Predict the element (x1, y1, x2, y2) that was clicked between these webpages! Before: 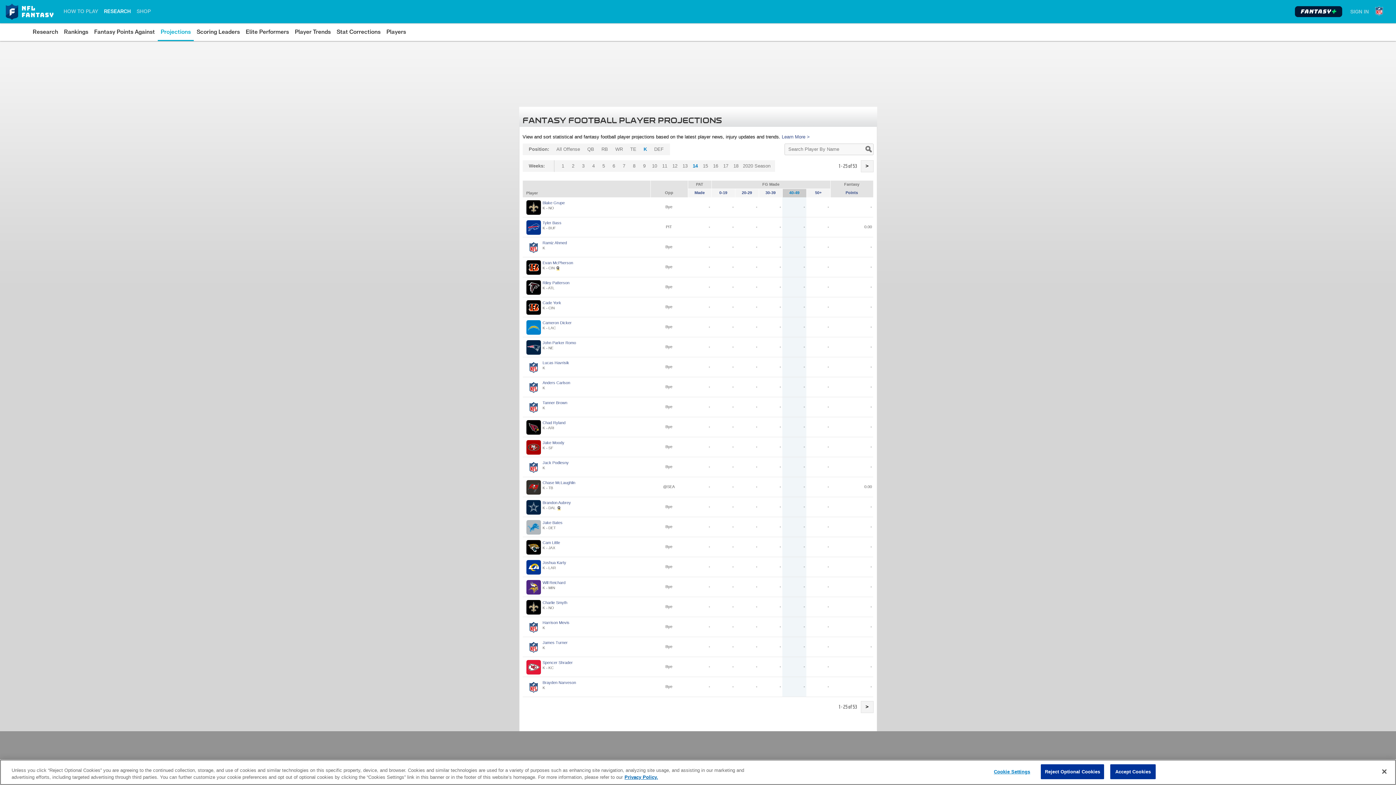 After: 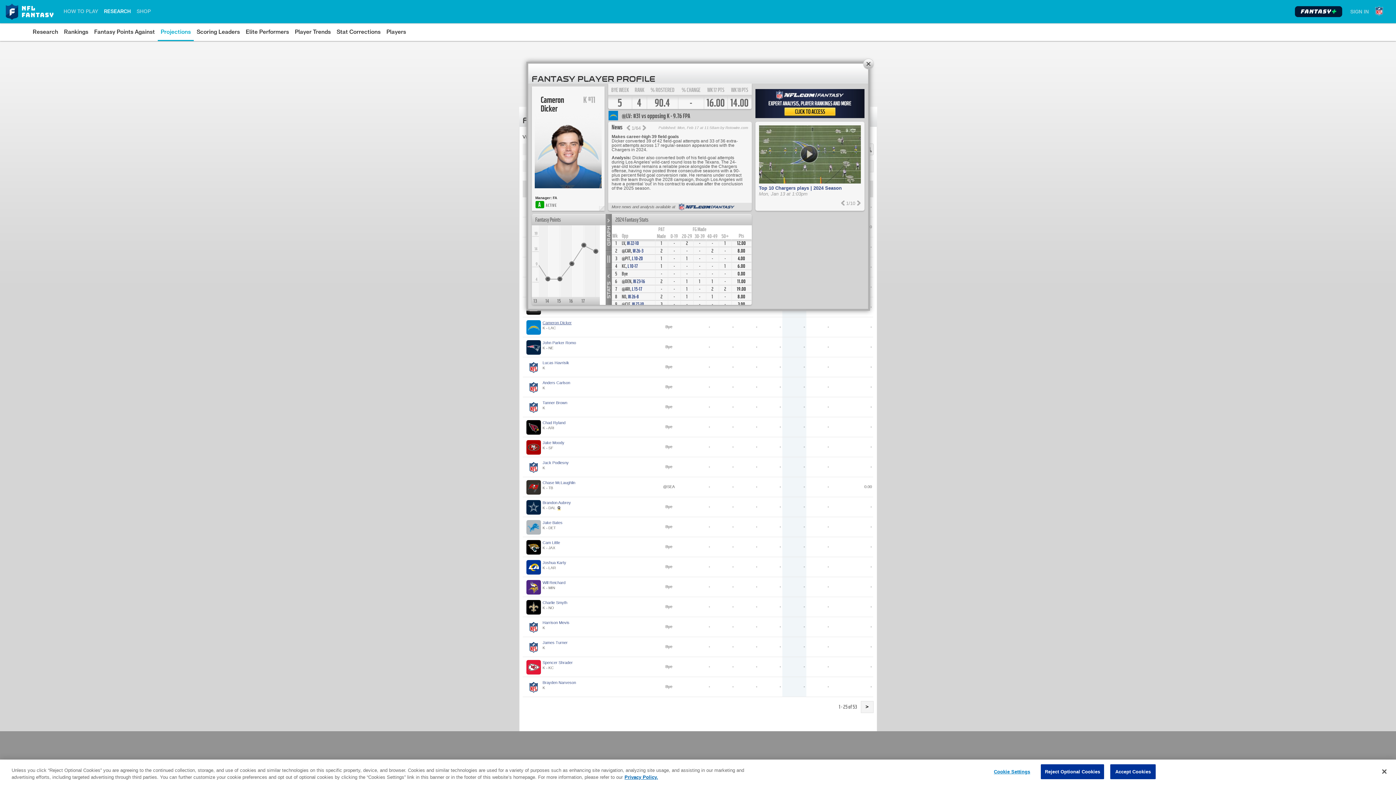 Action: bbox: (542, 320, 571, 325) label: Cameron Dicker